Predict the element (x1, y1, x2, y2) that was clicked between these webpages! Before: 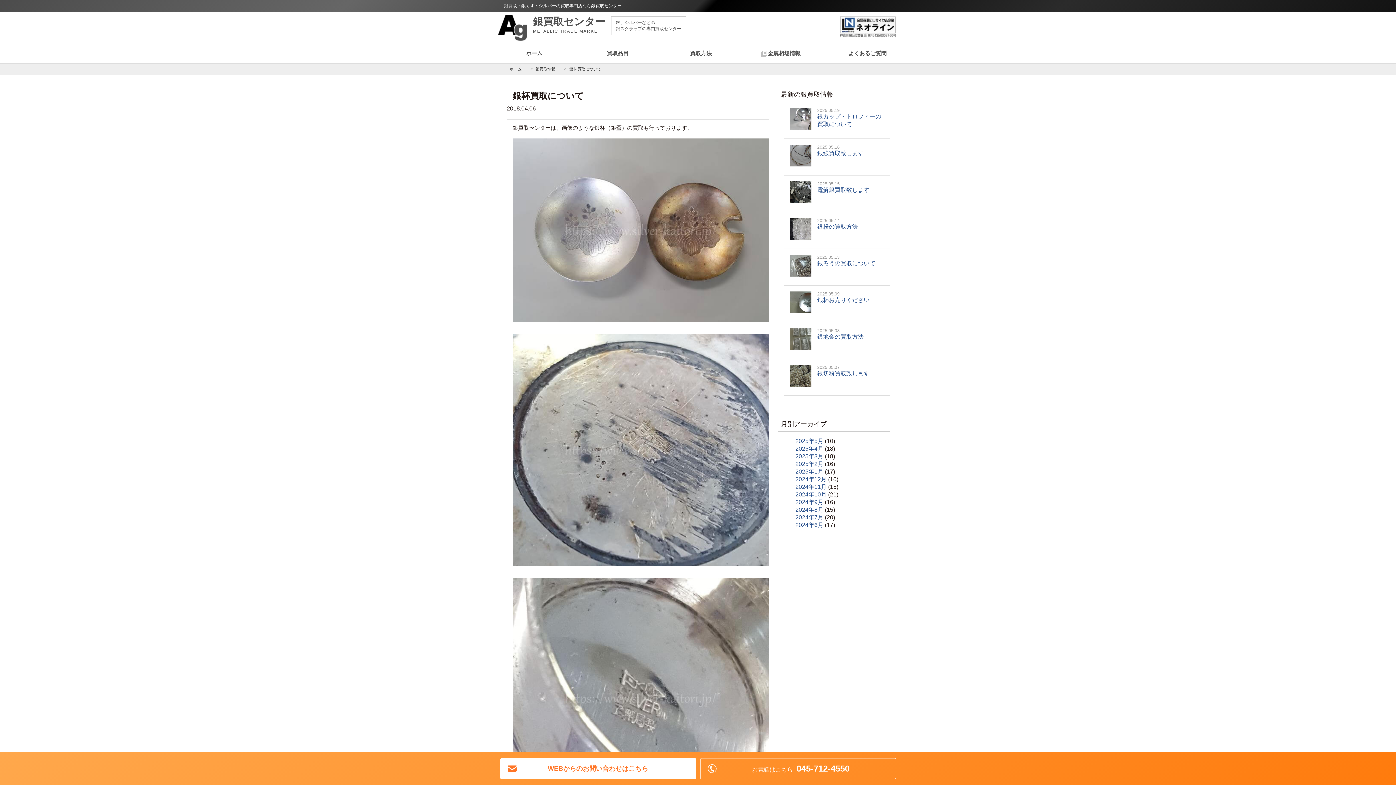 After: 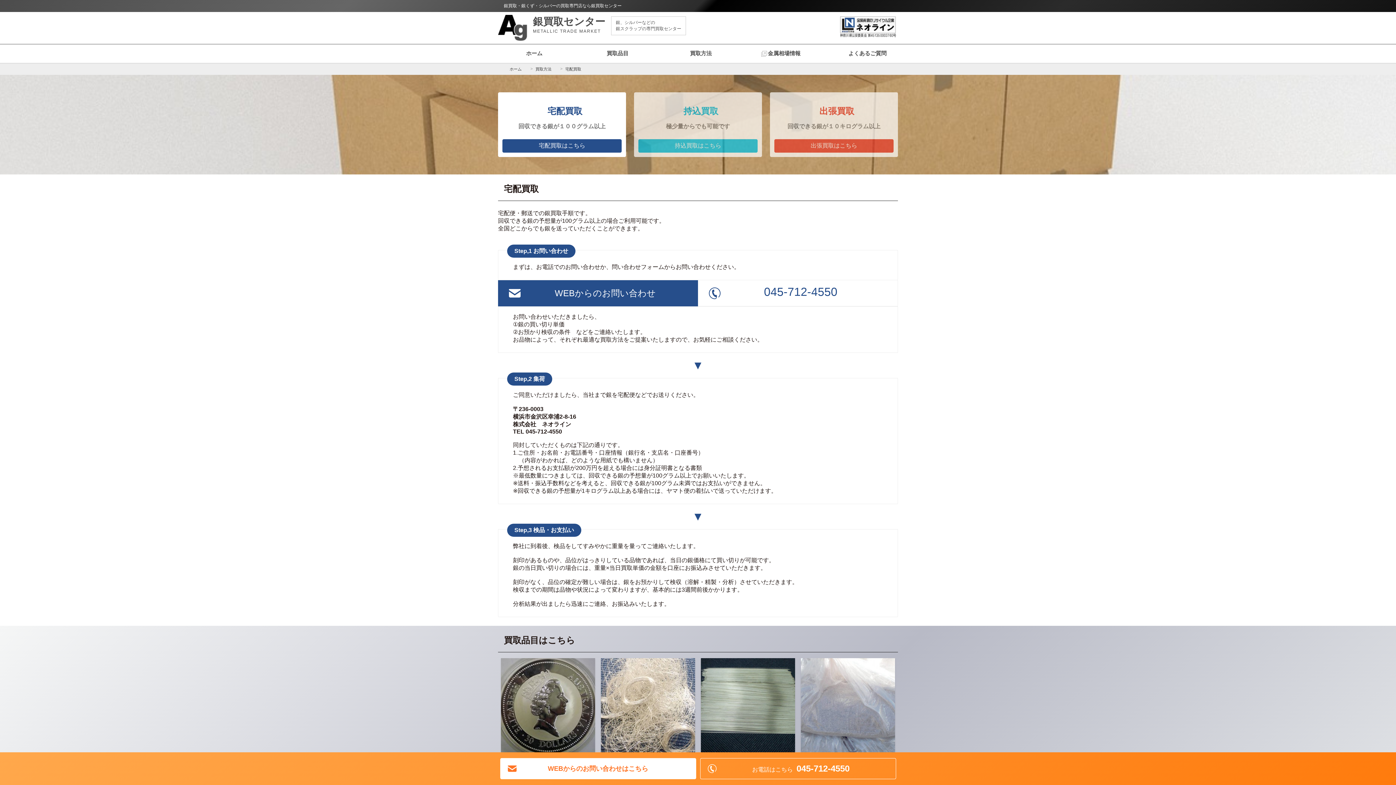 Action: bbox: (670, 44, 731, 62) label: 買取方法